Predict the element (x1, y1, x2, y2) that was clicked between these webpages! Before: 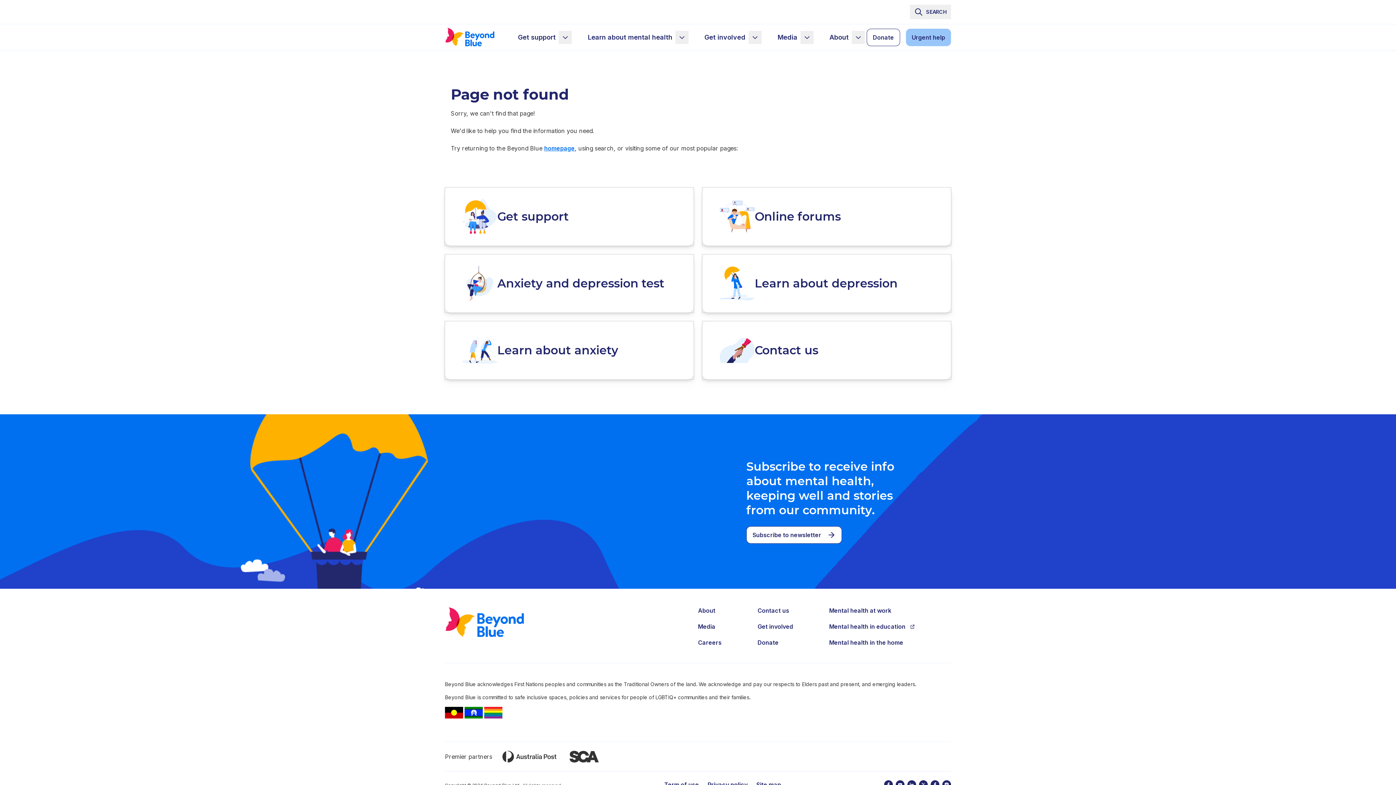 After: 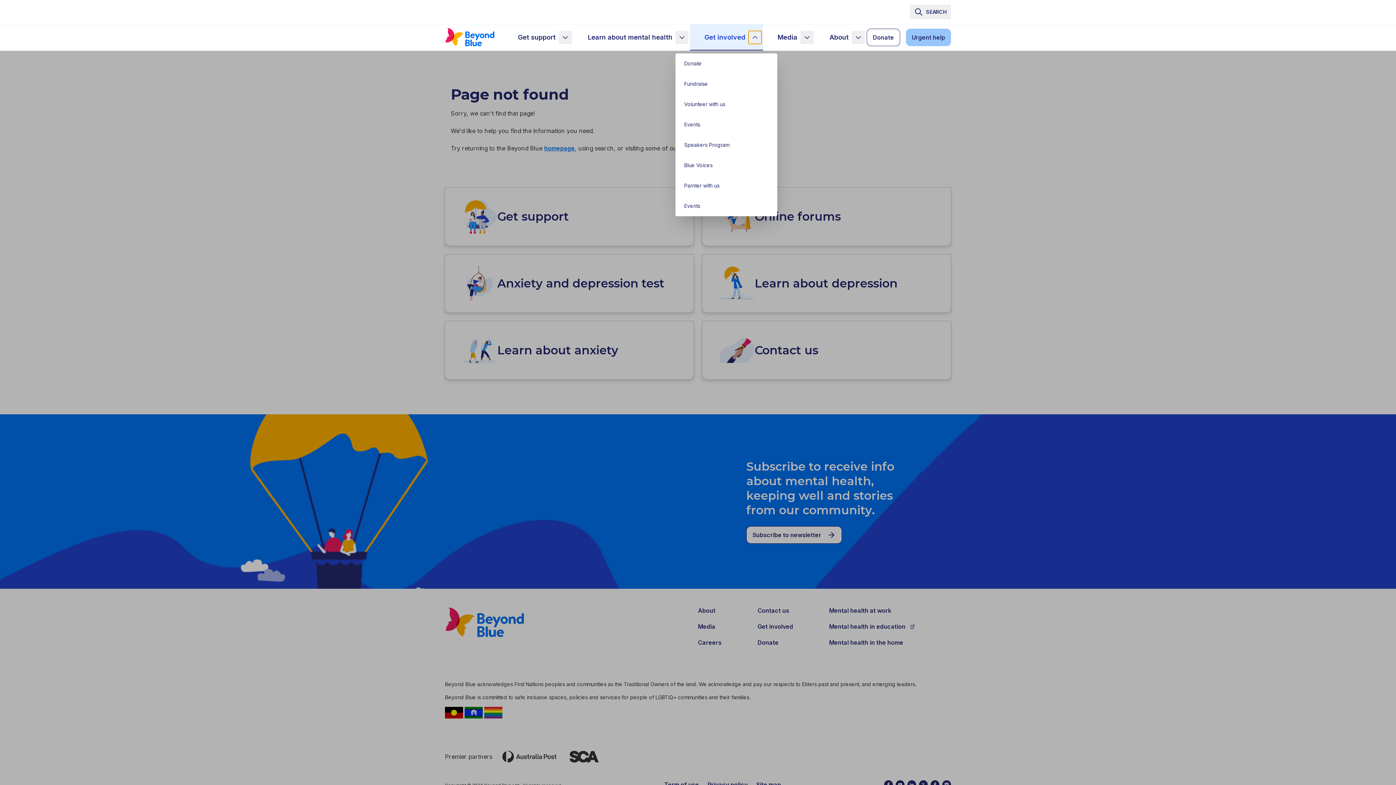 Action: bbox: (748, 30, 761, 44) label: sub-menu Get involved